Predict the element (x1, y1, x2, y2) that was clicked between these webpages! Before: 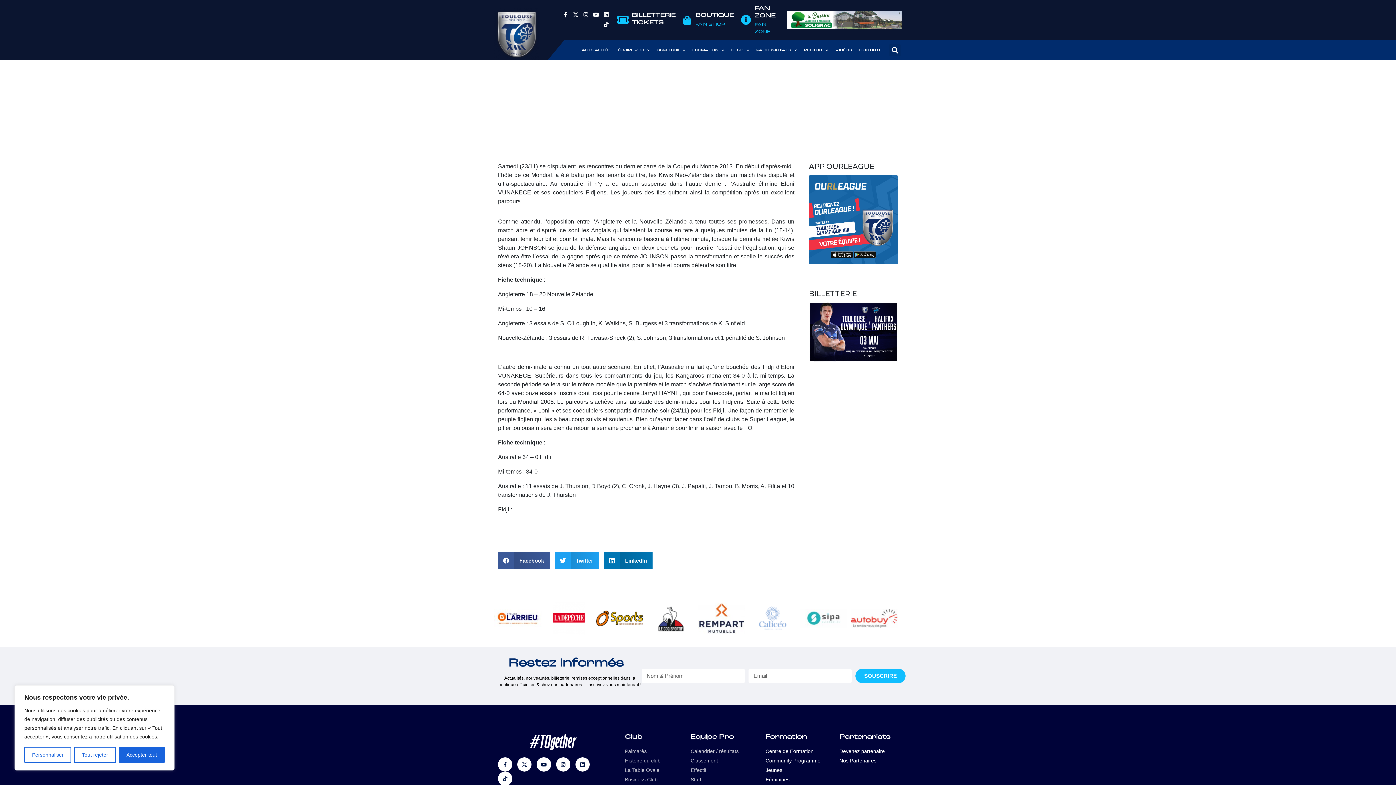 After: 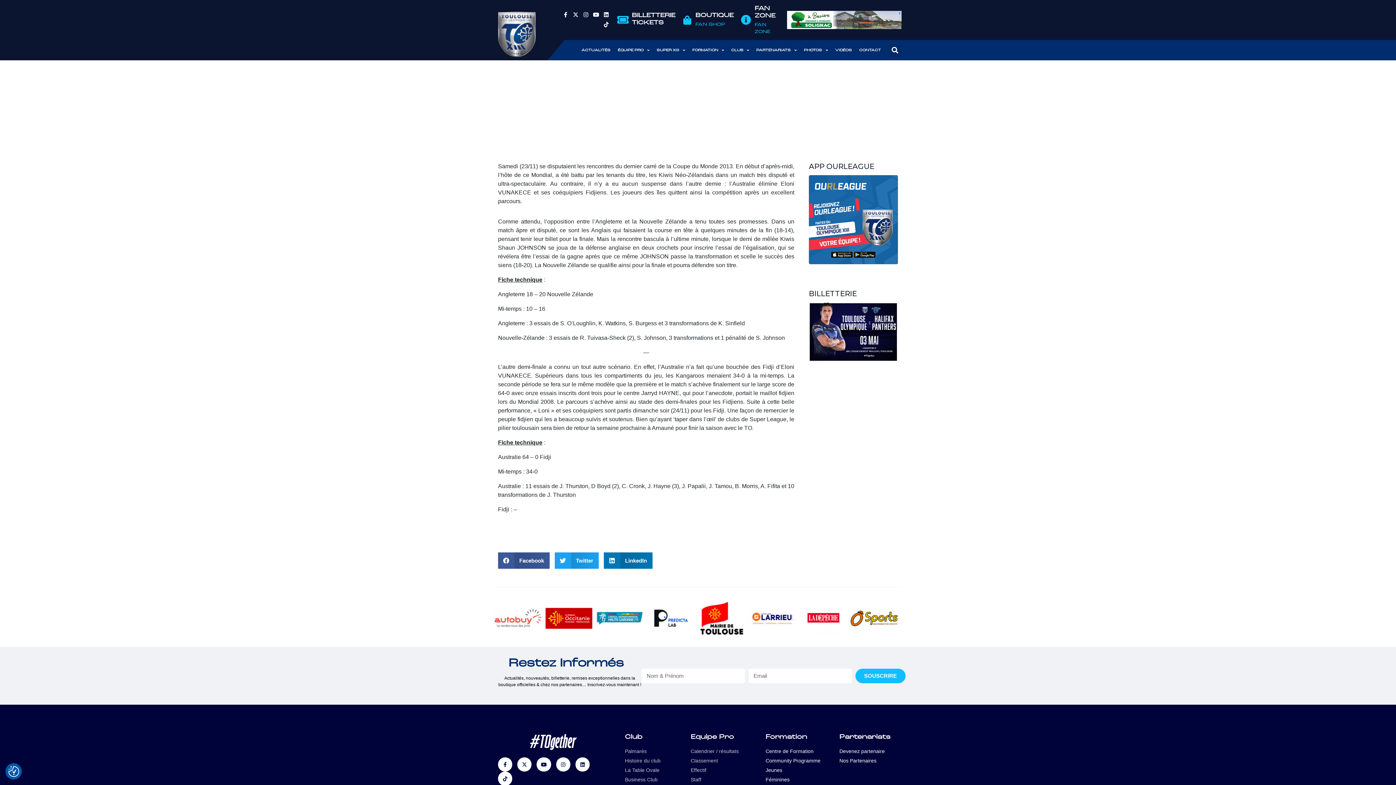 Action: label: Accepter tout bbox: (118, 747, 164, 763)